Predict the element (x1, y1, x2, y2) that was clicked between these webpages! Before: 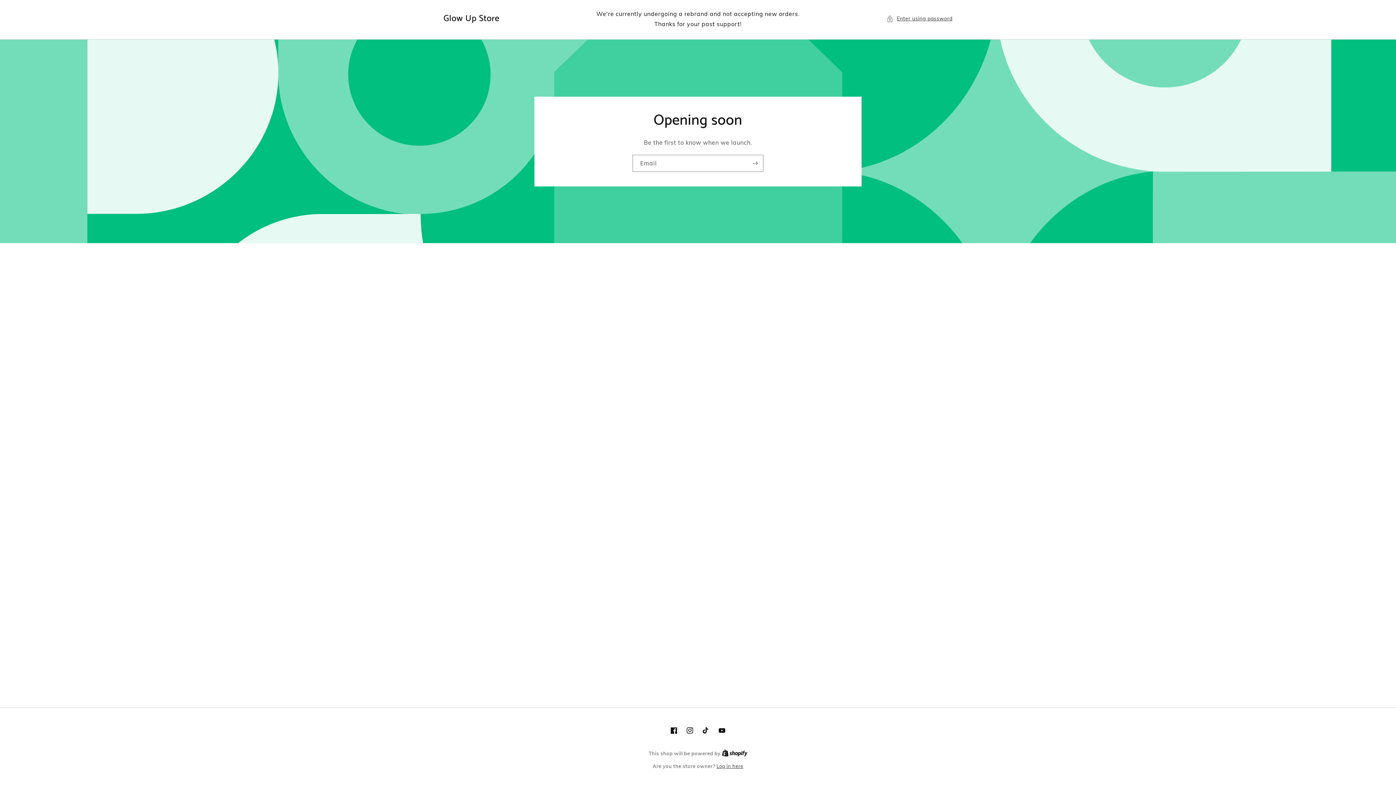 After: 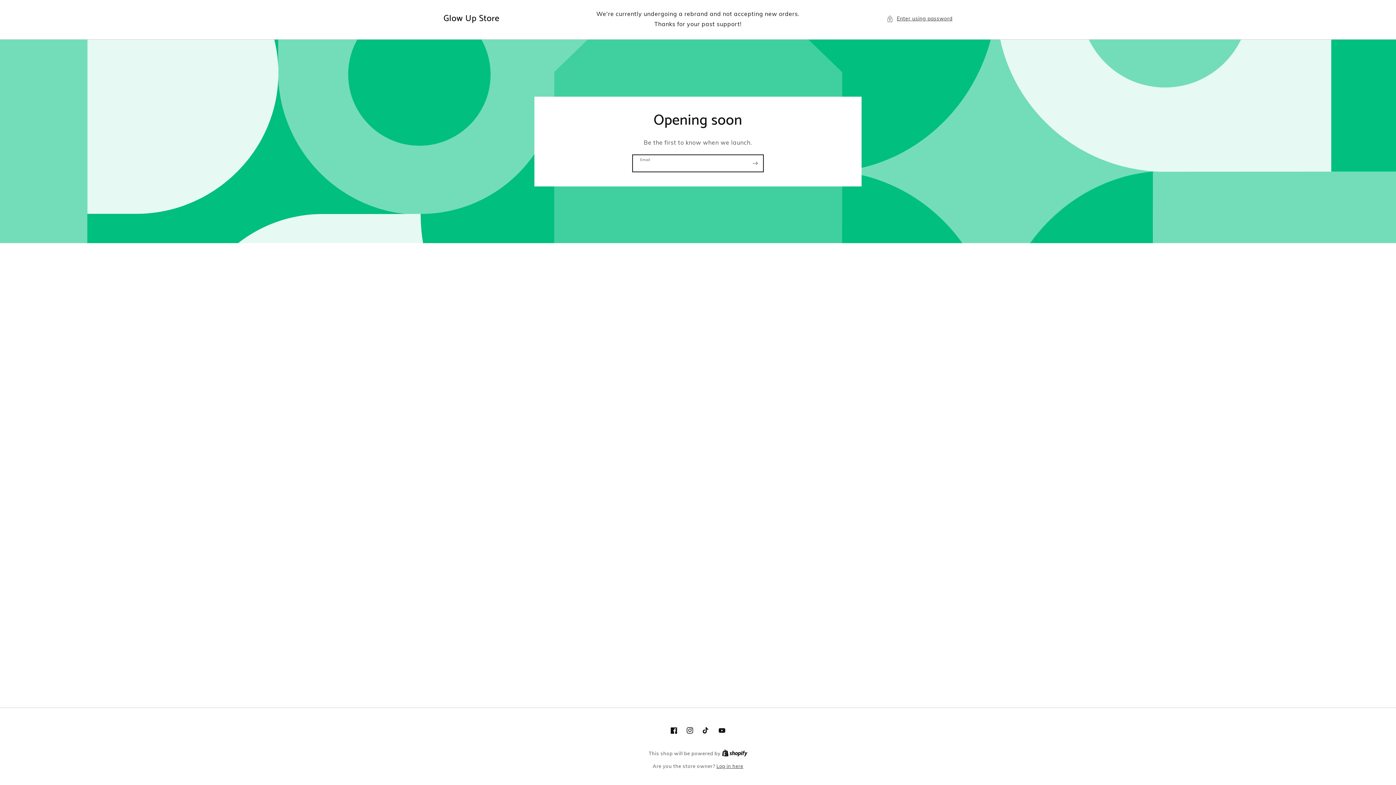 Action: label: Subscribe bbox: (747, 154, 763, 171)